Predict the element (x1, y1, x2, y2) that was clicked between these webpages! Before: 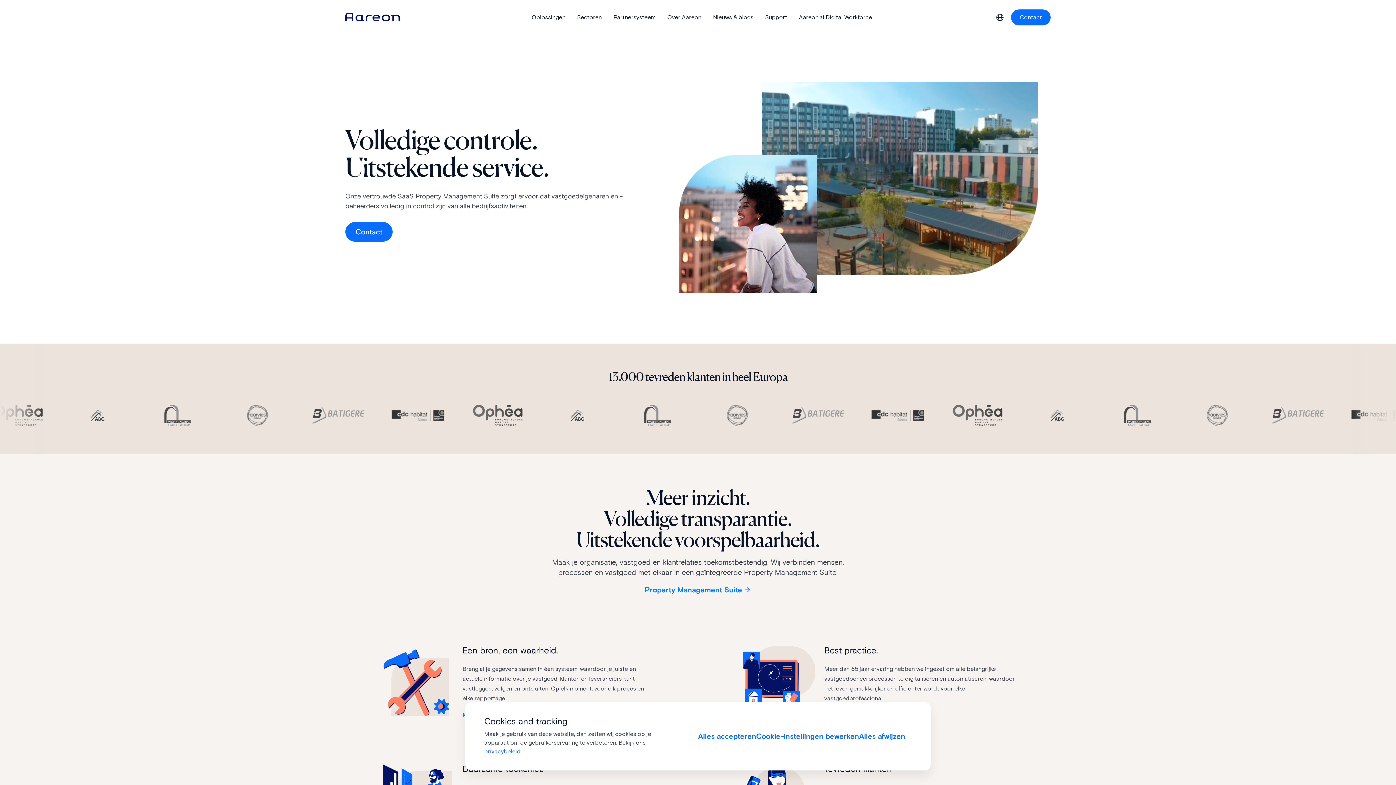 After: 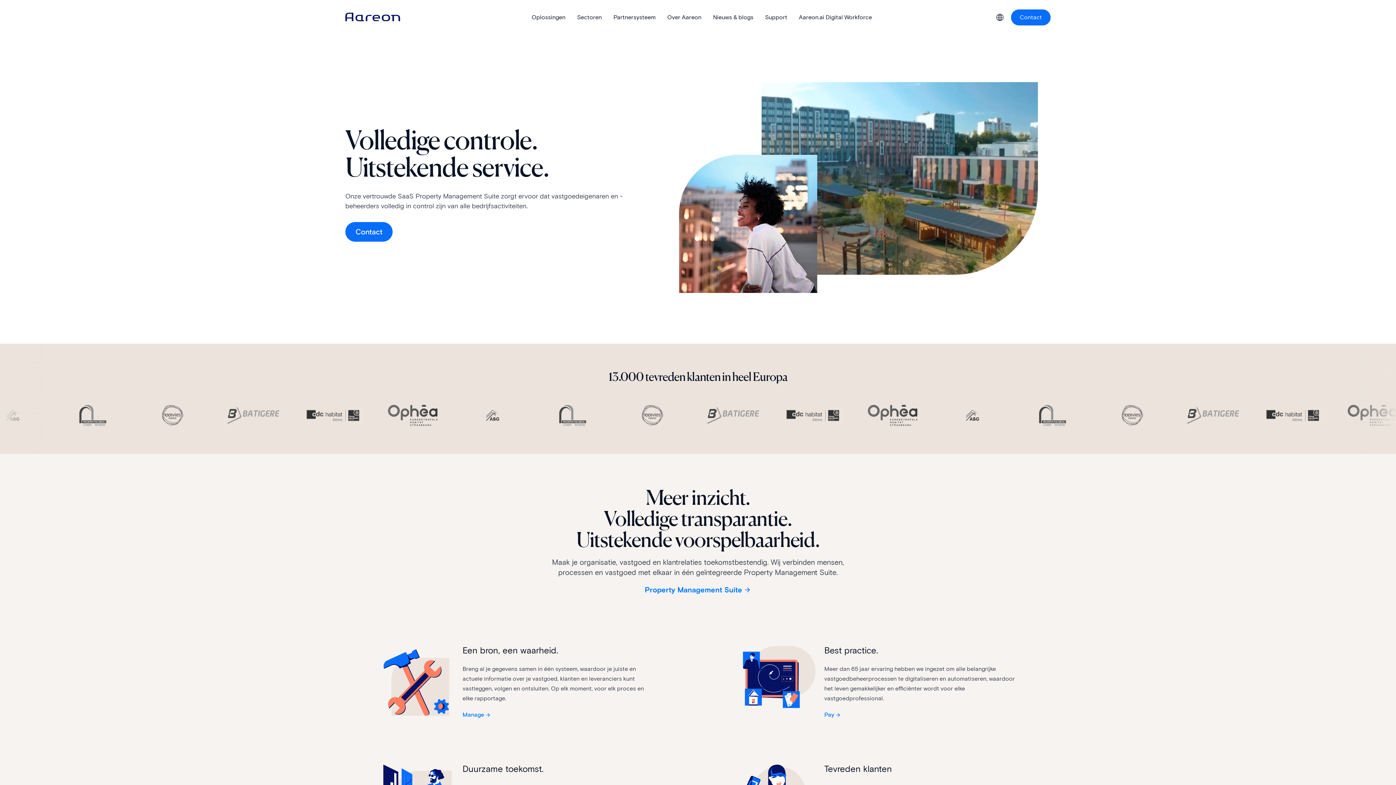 Action: bbox: (859, 731, 905, 741) label: Alles afwijzen